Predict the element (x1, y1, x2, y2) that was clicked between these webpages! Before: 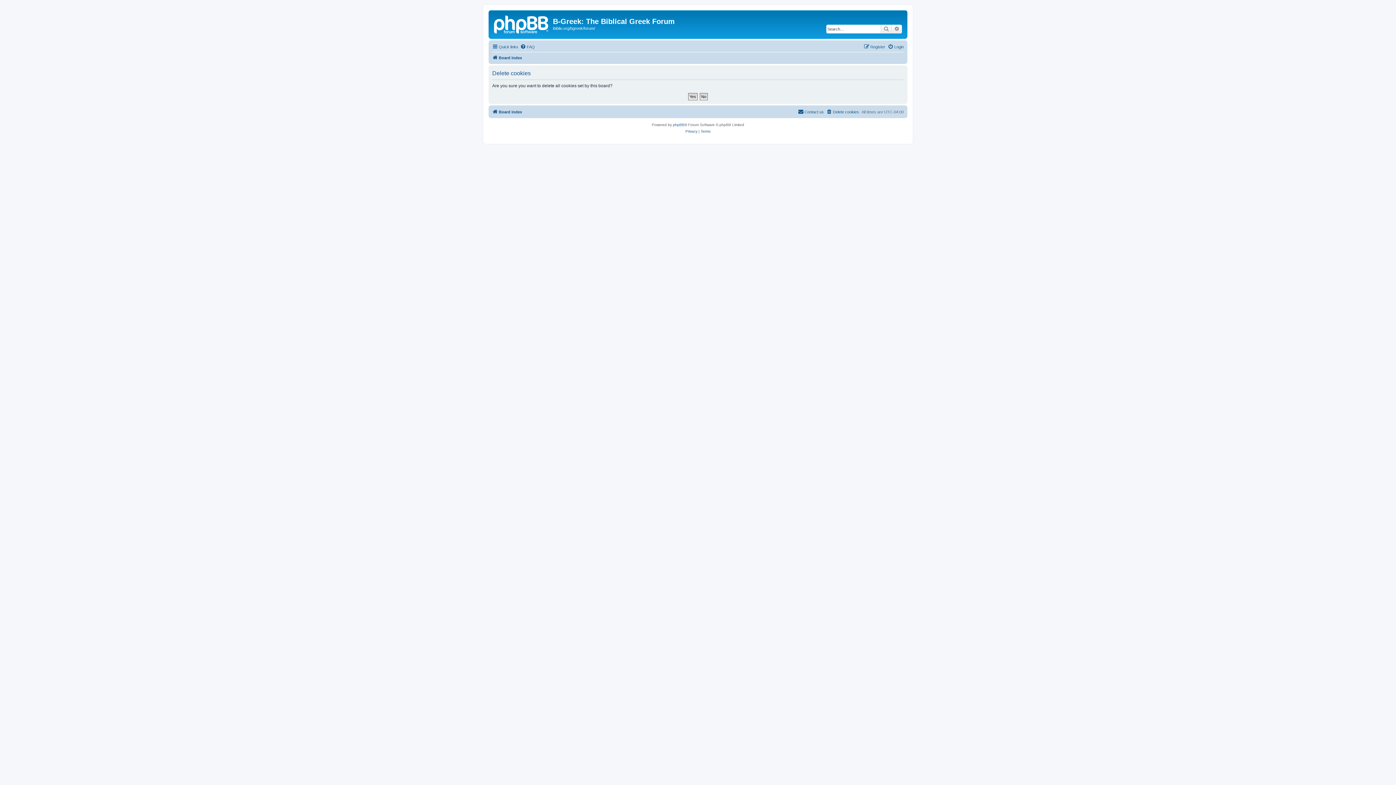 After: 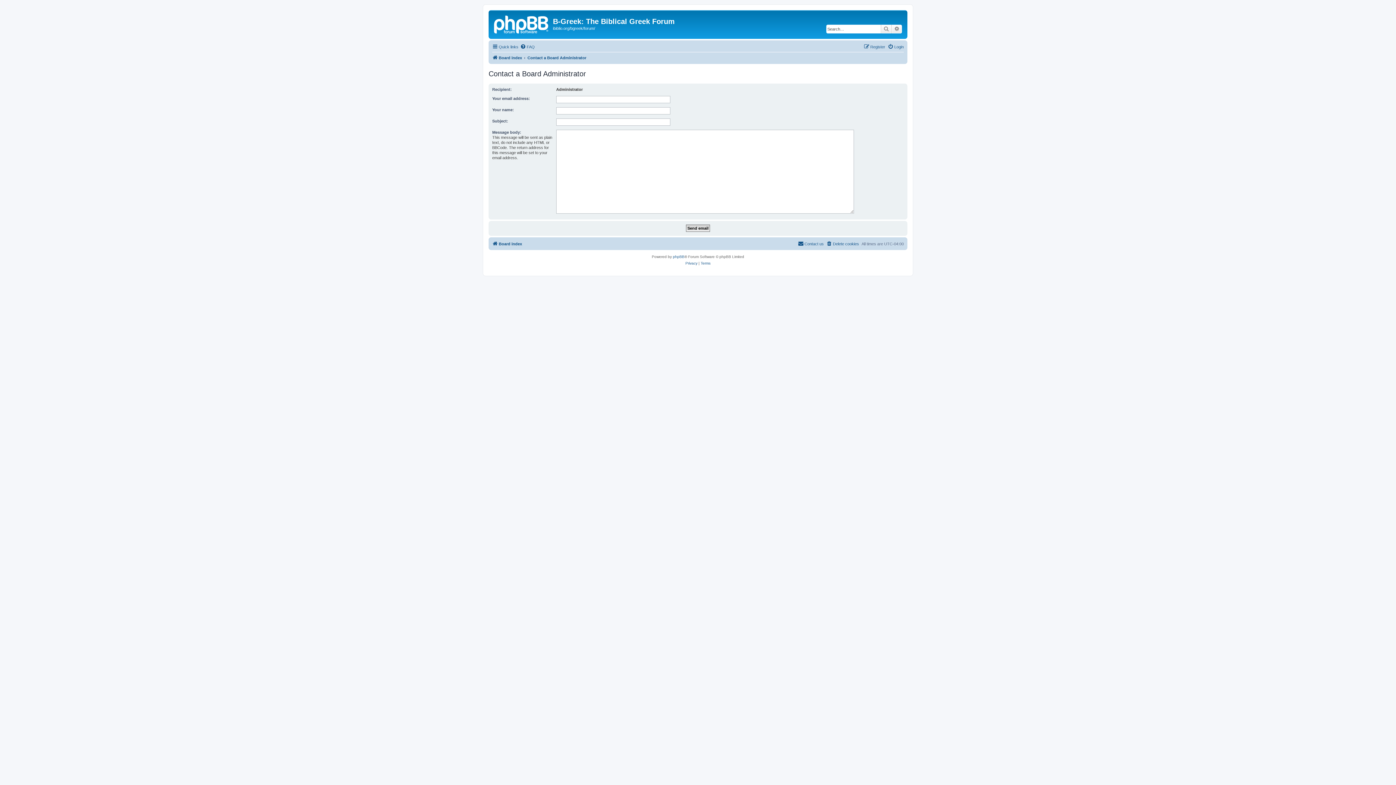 Action: label: Contact us bbox: (798, 107, 824, 116)